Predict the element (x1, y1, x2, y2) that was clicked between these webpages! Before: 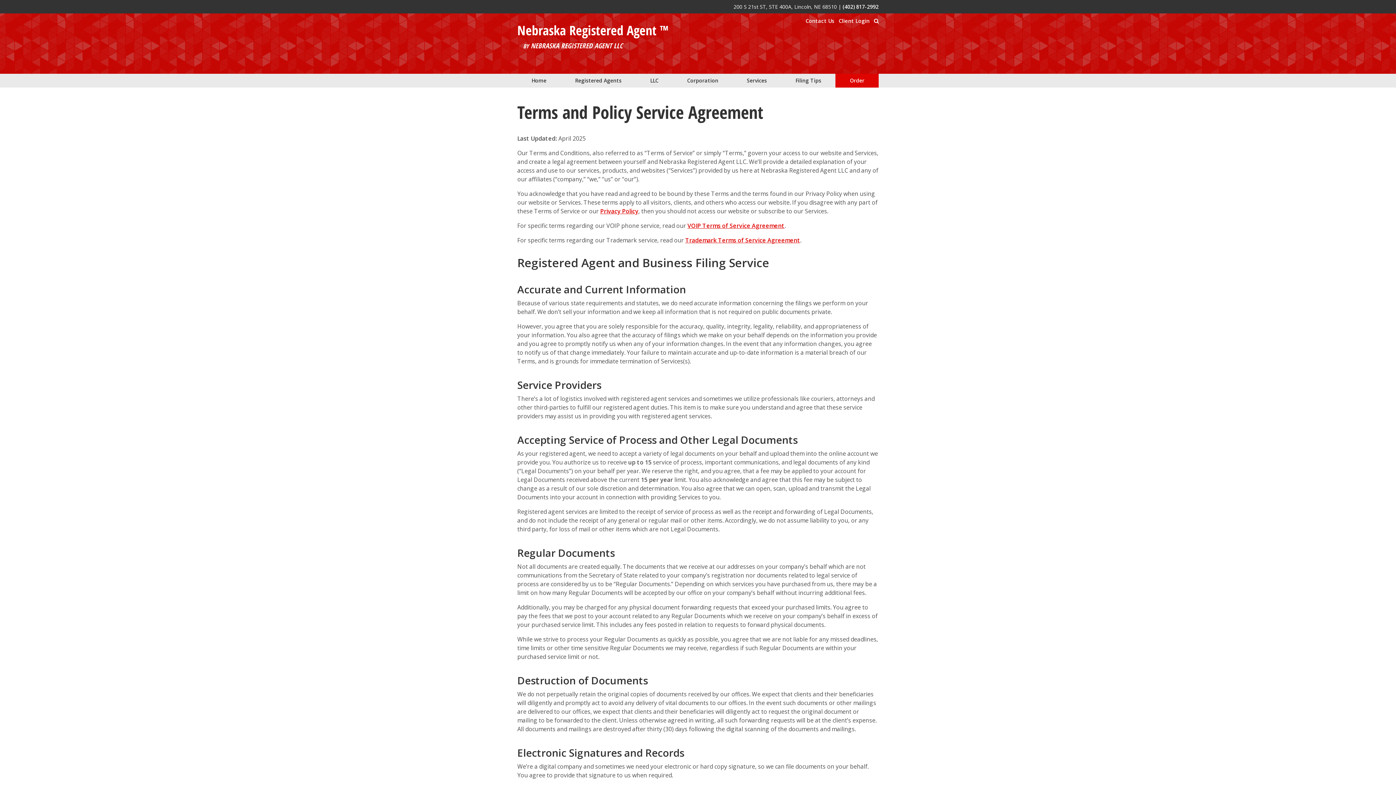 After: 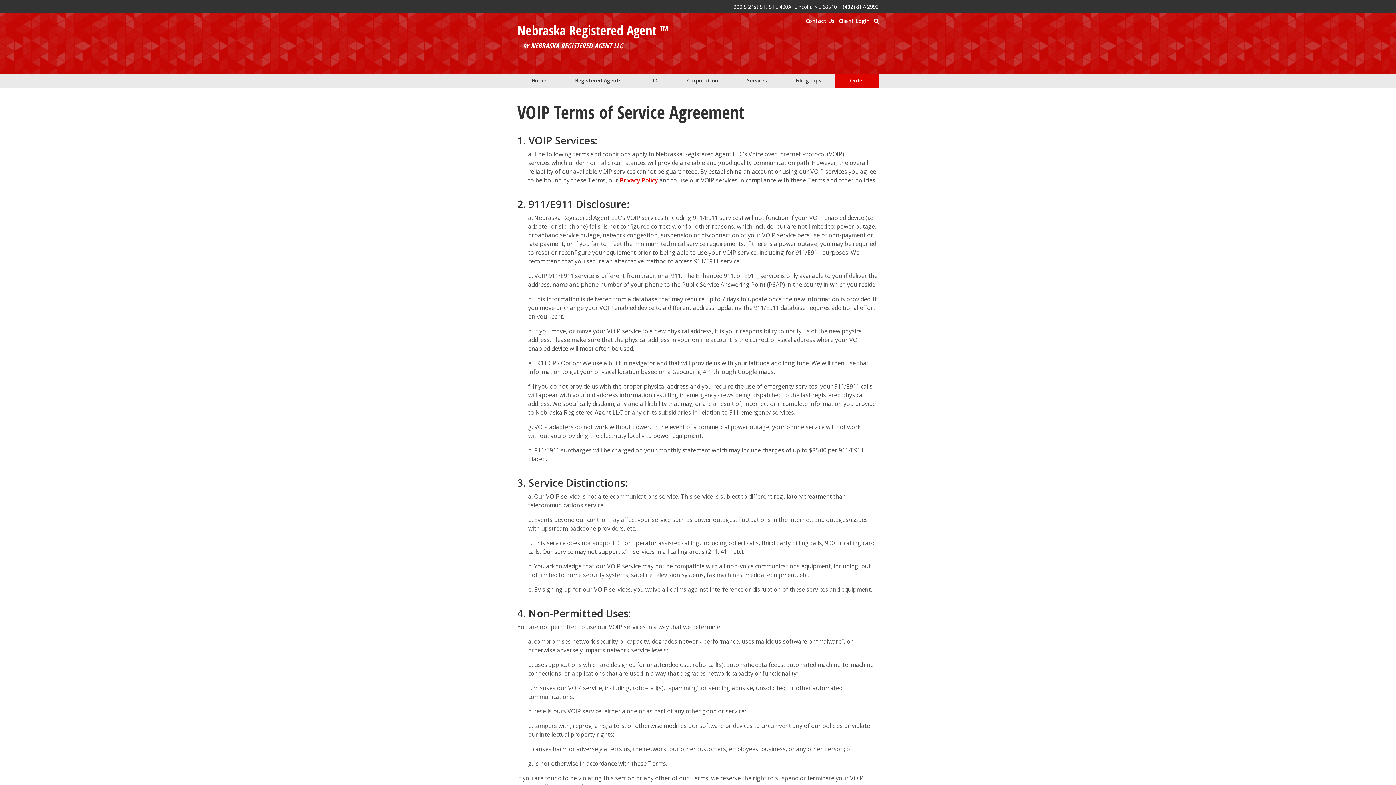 Action: bbox: (687, 221, 784, 229) label: VOIP Terms of Service Agreement